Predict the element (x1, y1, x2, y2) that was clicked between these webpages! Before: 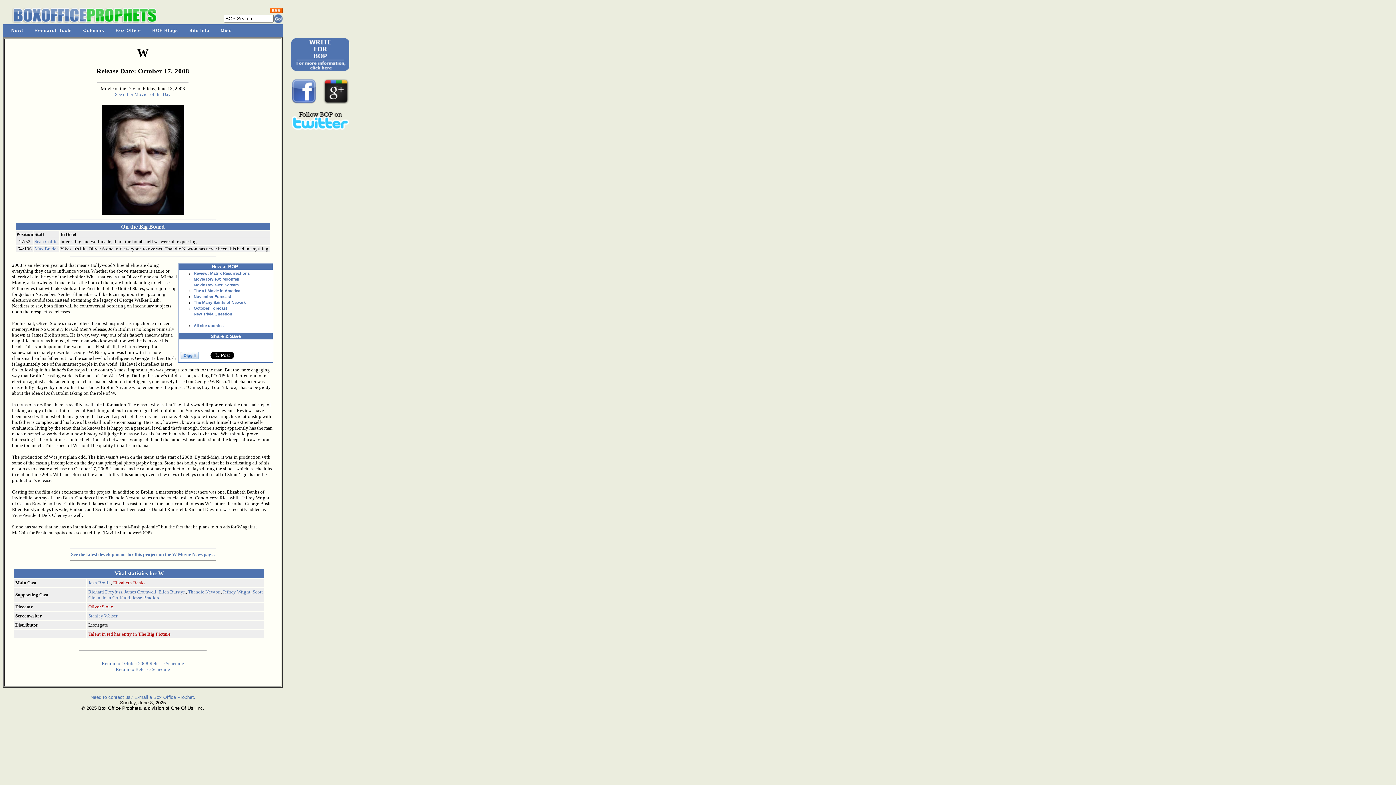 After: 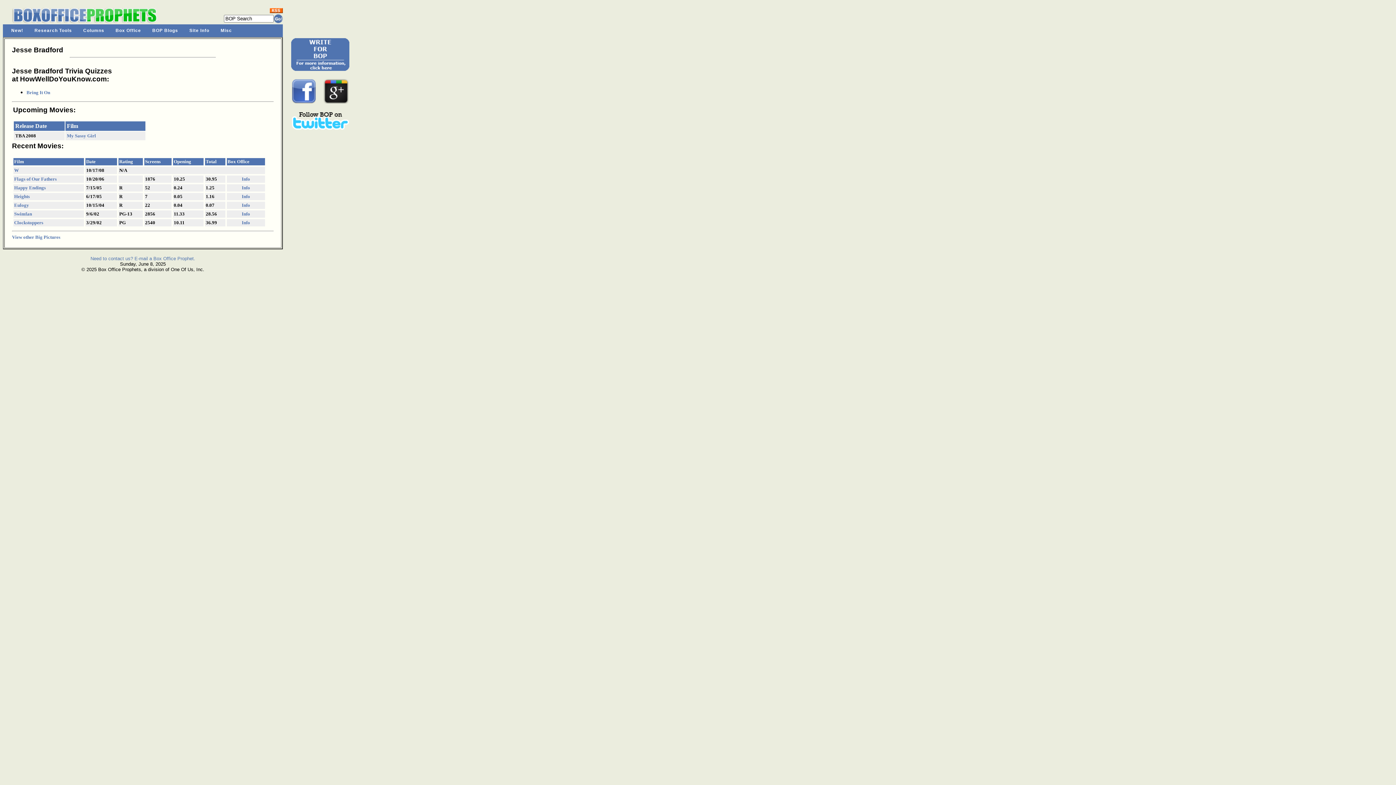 Action: bbox: (132, 595, 160, 600) label: Jesse Bradford